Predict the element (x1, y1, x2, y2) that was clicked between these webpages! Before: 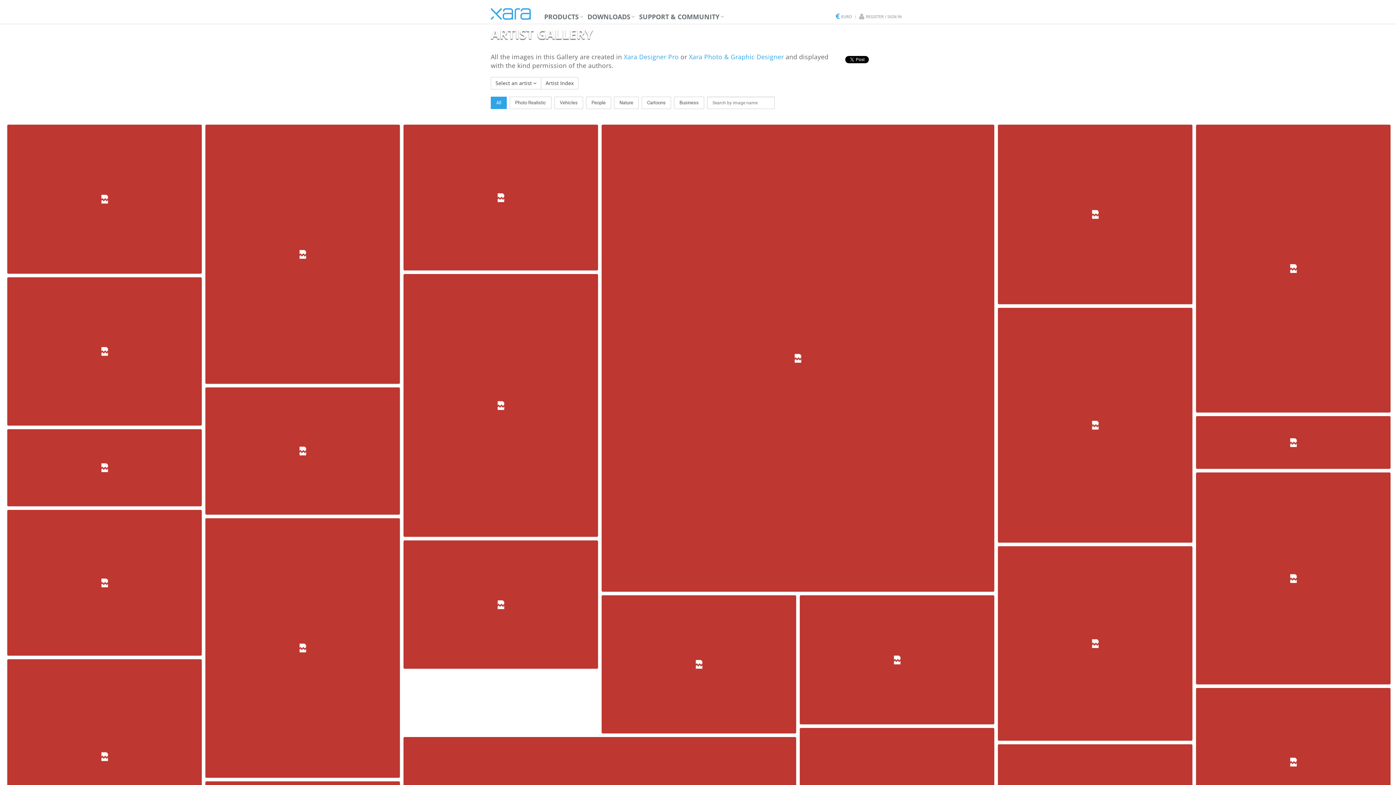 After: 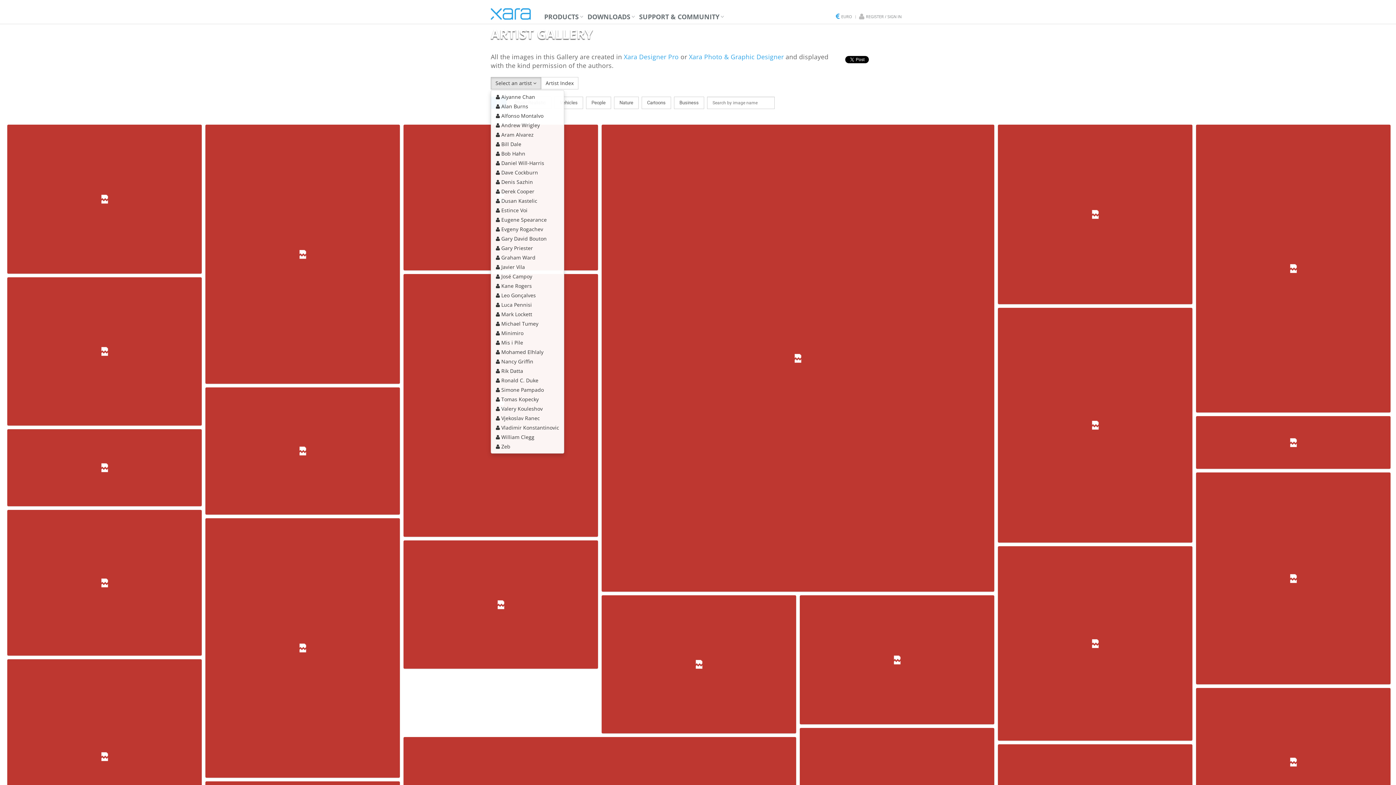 Action: label: Select an artist  bbox: (490, 77, 541, 89)